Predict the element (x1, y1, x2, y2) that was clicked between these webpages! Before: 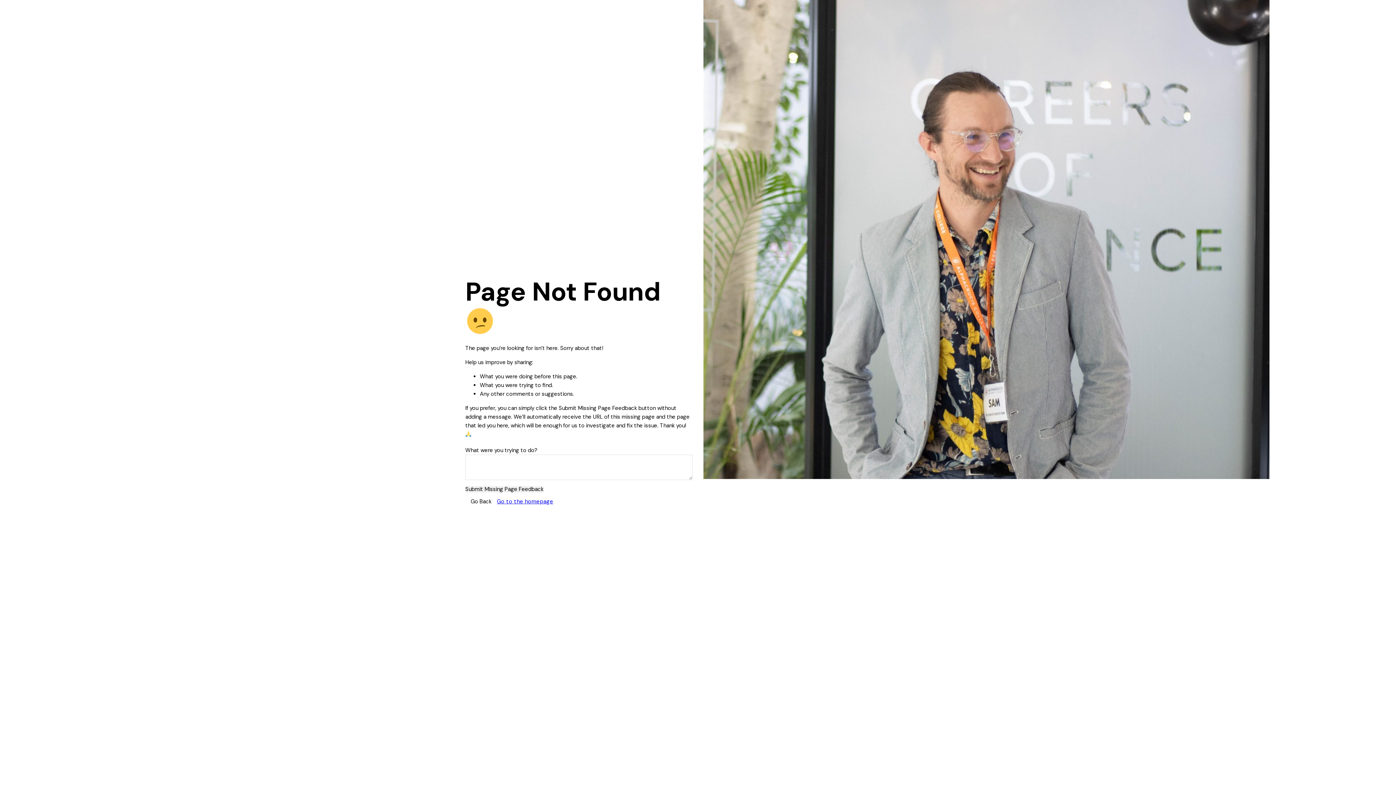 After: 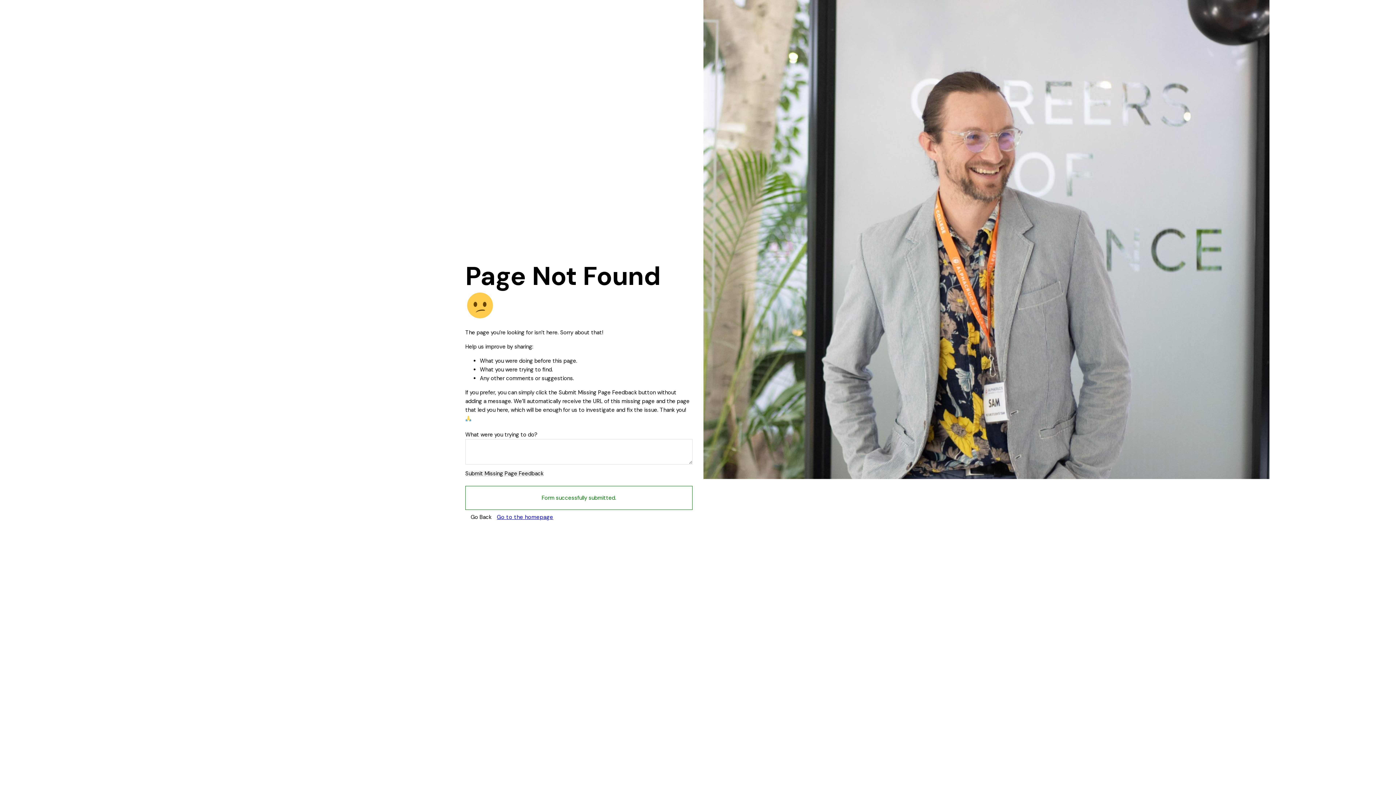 Action: bbox: (465, 486, 543, 492) label: Submit Missing Page Feedback